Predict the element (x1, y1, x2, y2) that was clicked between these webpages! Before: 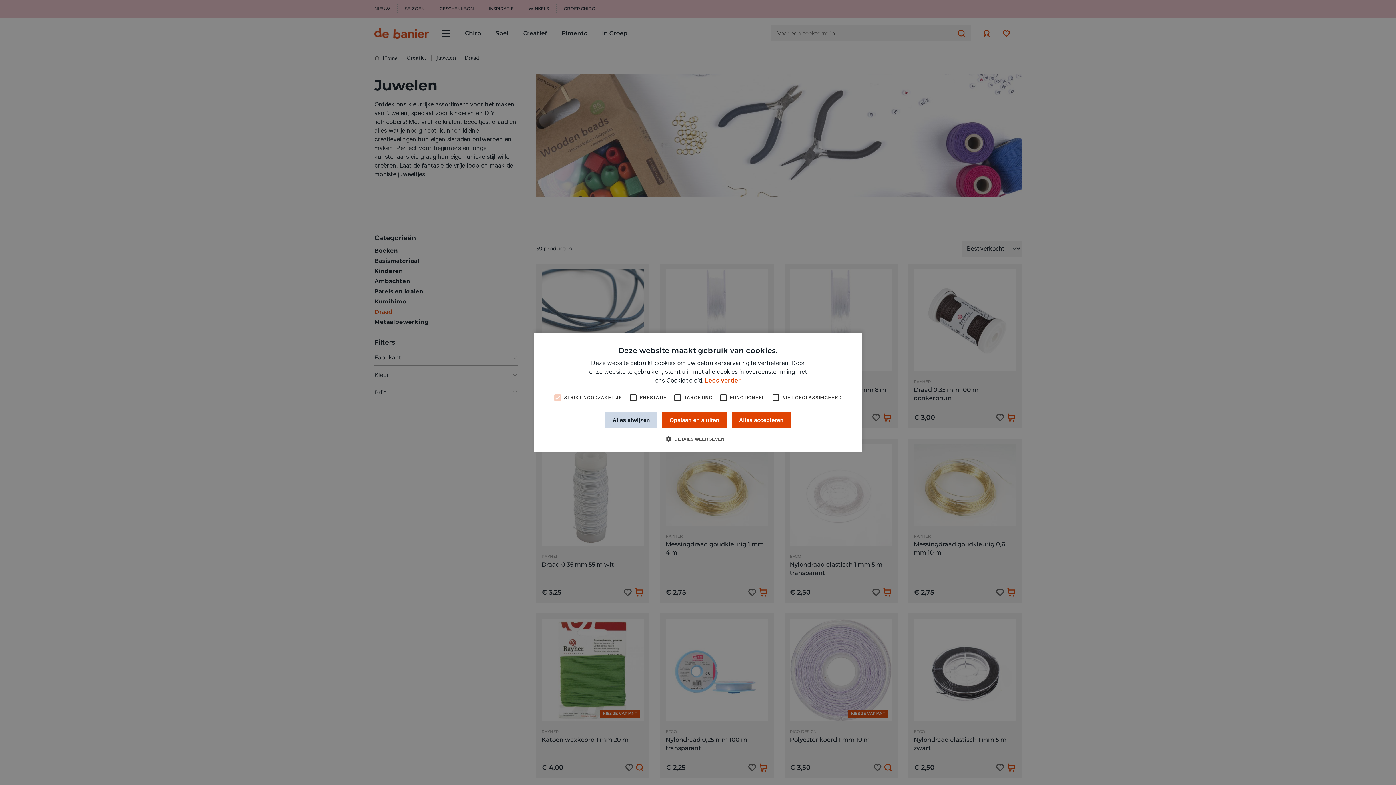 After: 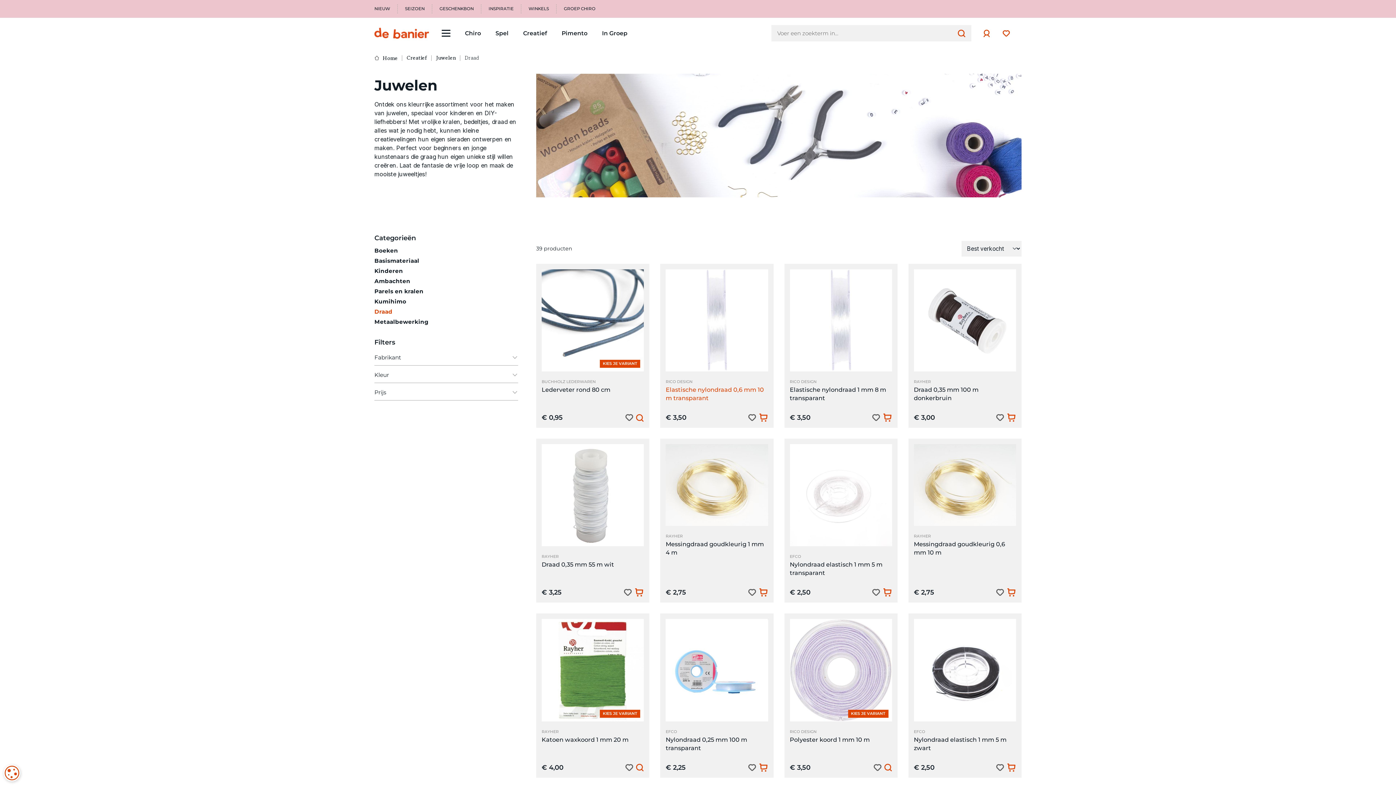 Action: label: Opslaan en sluiten bbox: (662, 412, 726, 428)